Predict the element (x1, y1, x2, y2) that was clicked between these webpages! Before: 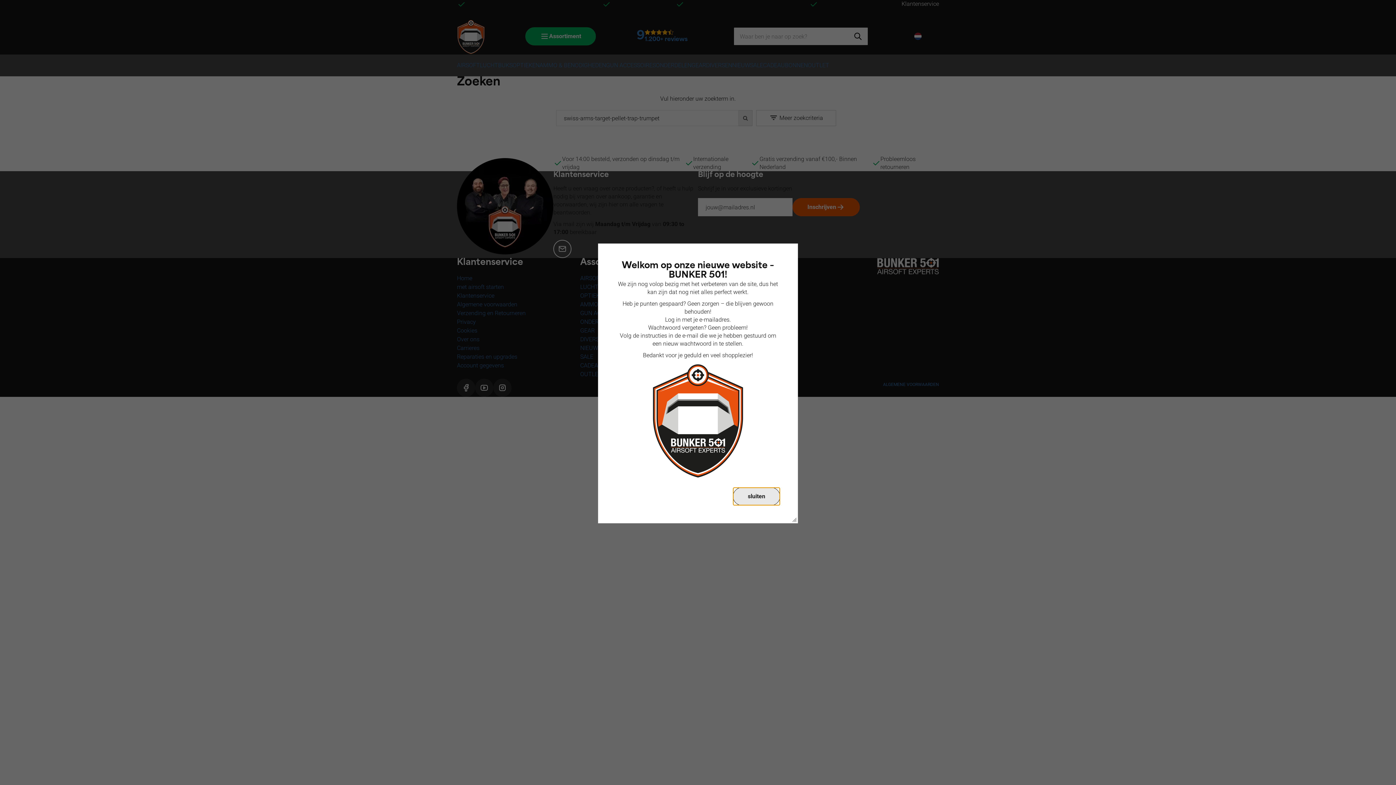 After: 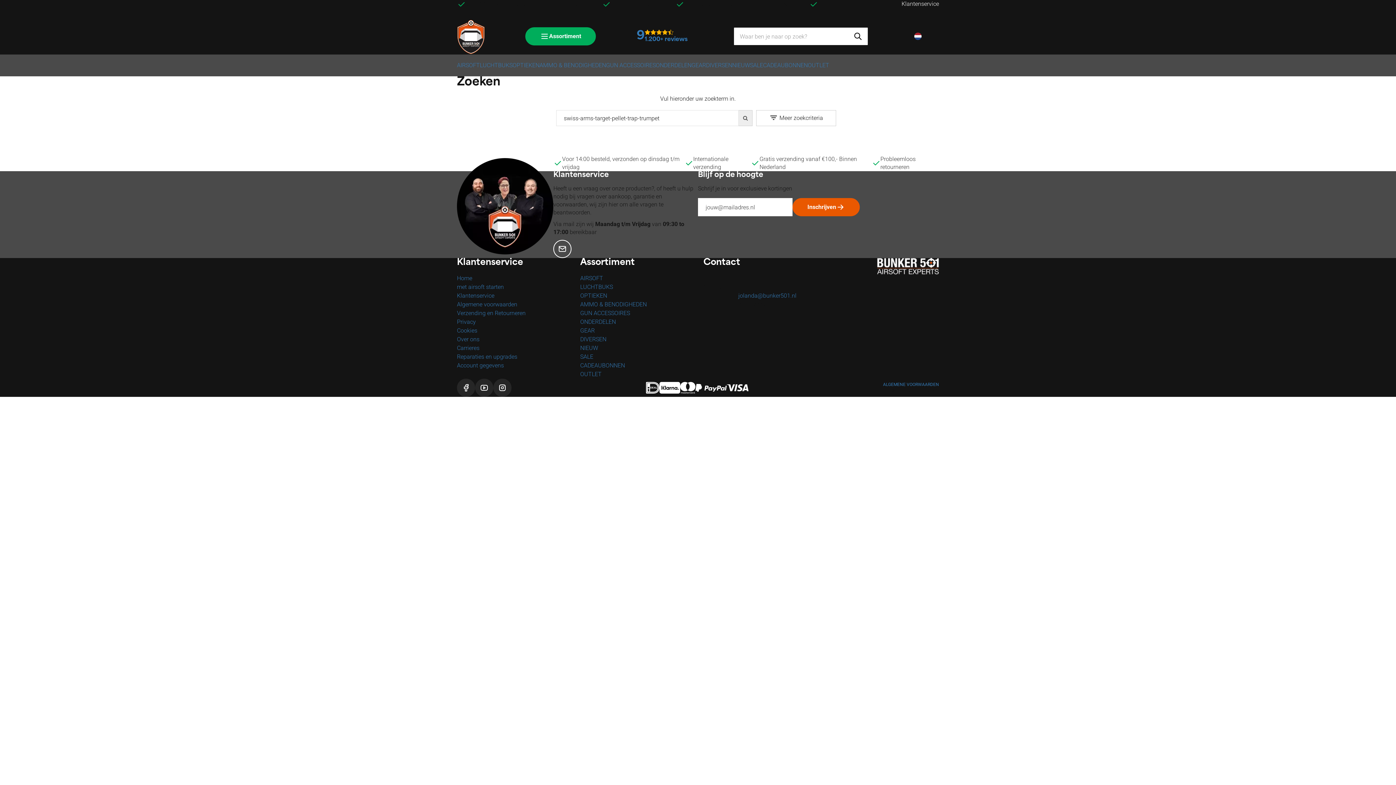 Action: label: sluiten bbox: (733, 487, 780, 505)